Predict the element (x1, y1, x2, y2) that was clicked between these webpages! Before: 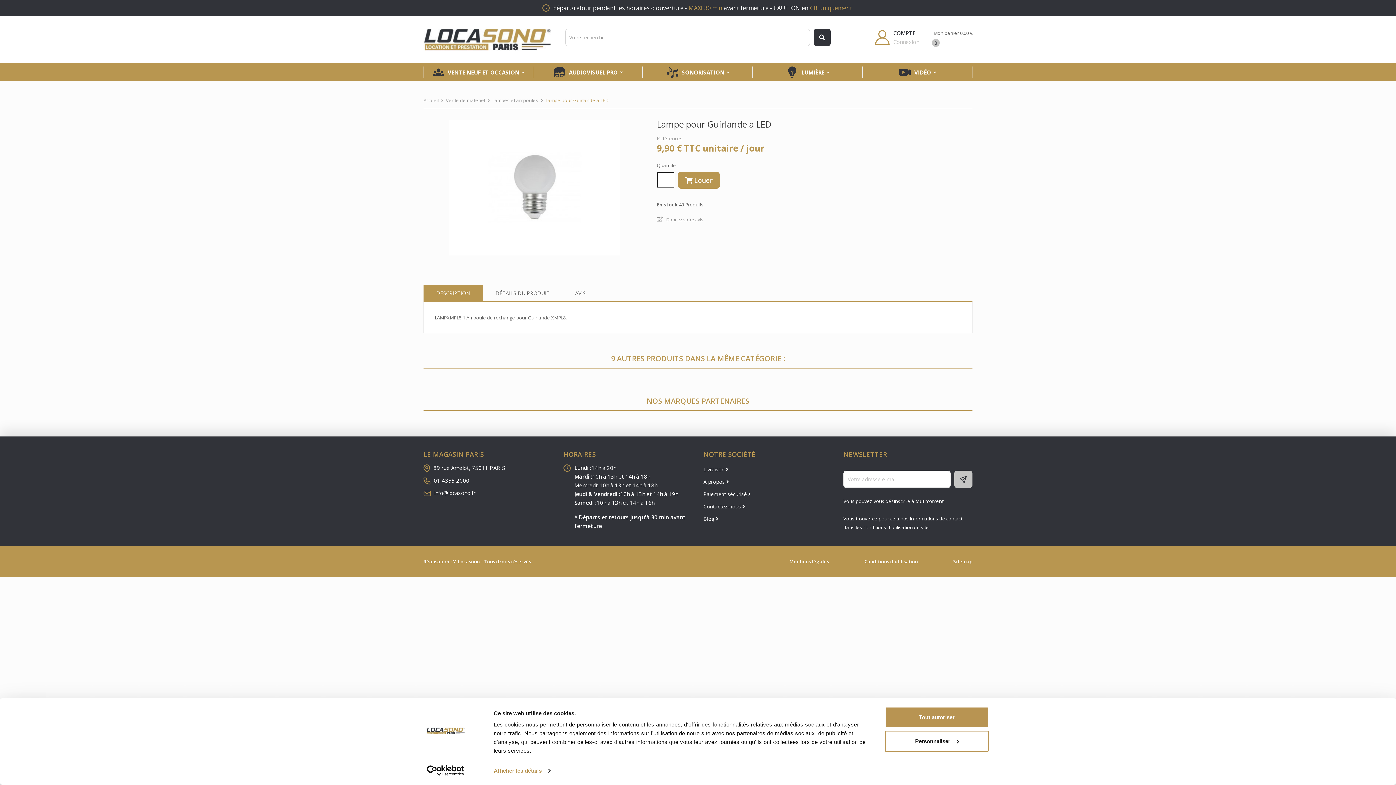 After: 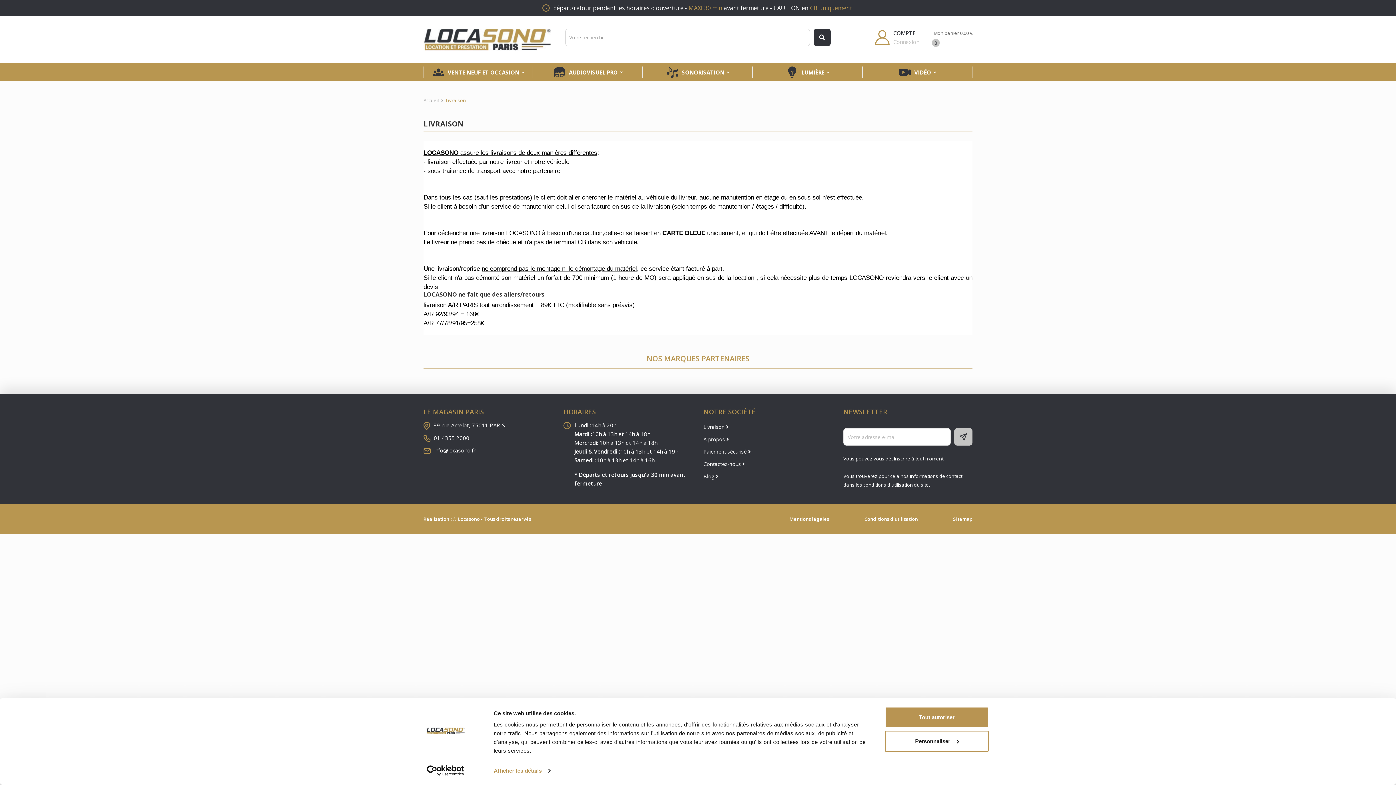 Action: bbox: (703, 466, 730, 473) label: Livraison 